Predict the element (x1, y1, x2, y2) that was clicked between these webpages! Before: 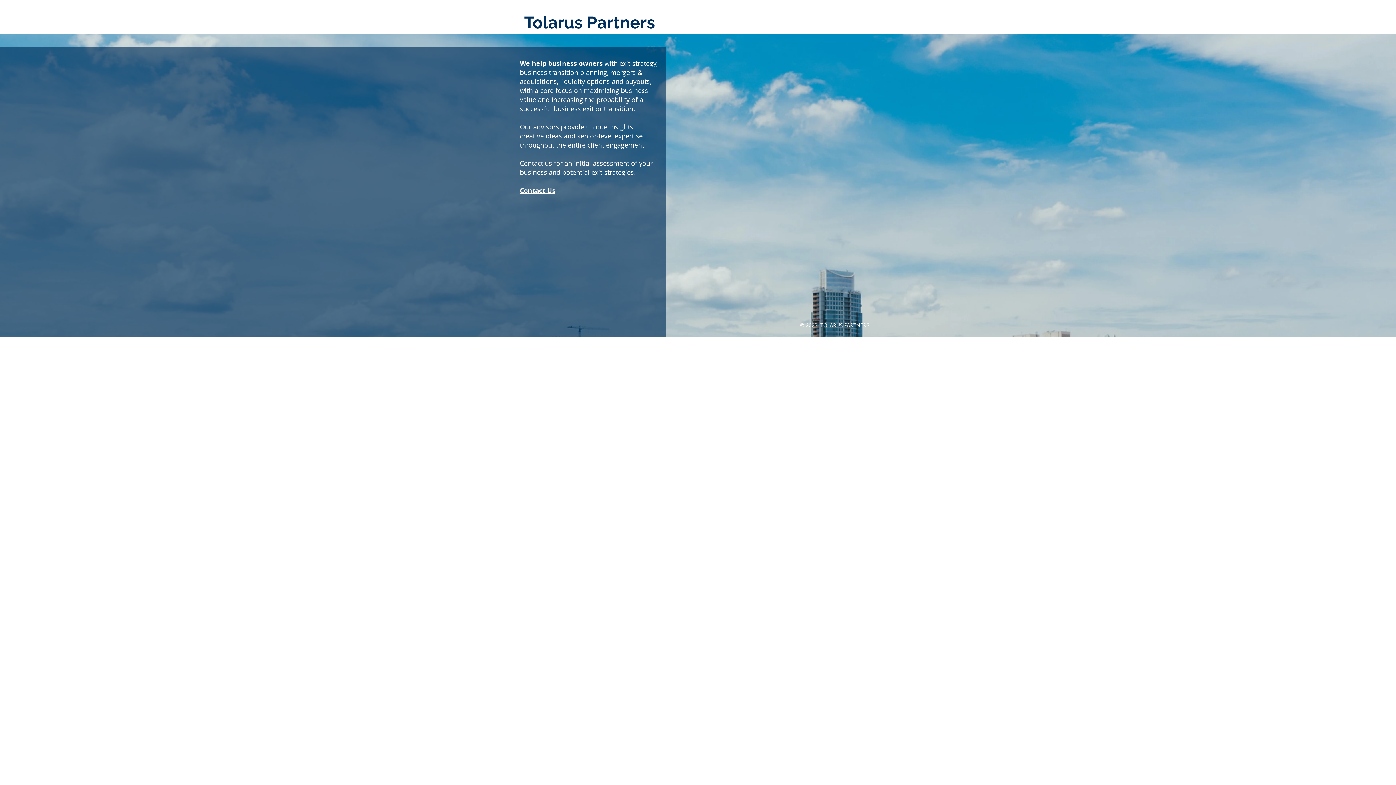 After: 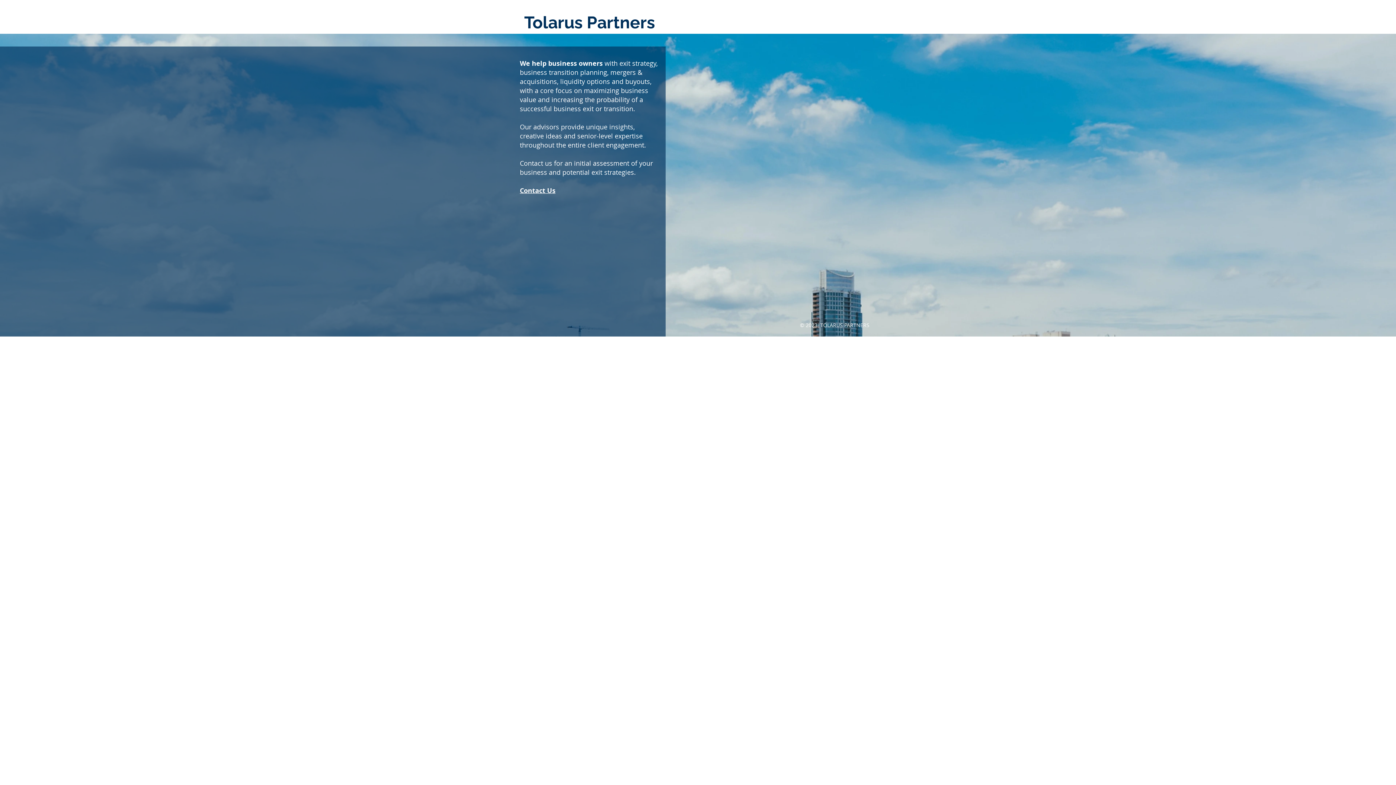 Action: label: Contact Us bbox: (520, 186, 555, 194)